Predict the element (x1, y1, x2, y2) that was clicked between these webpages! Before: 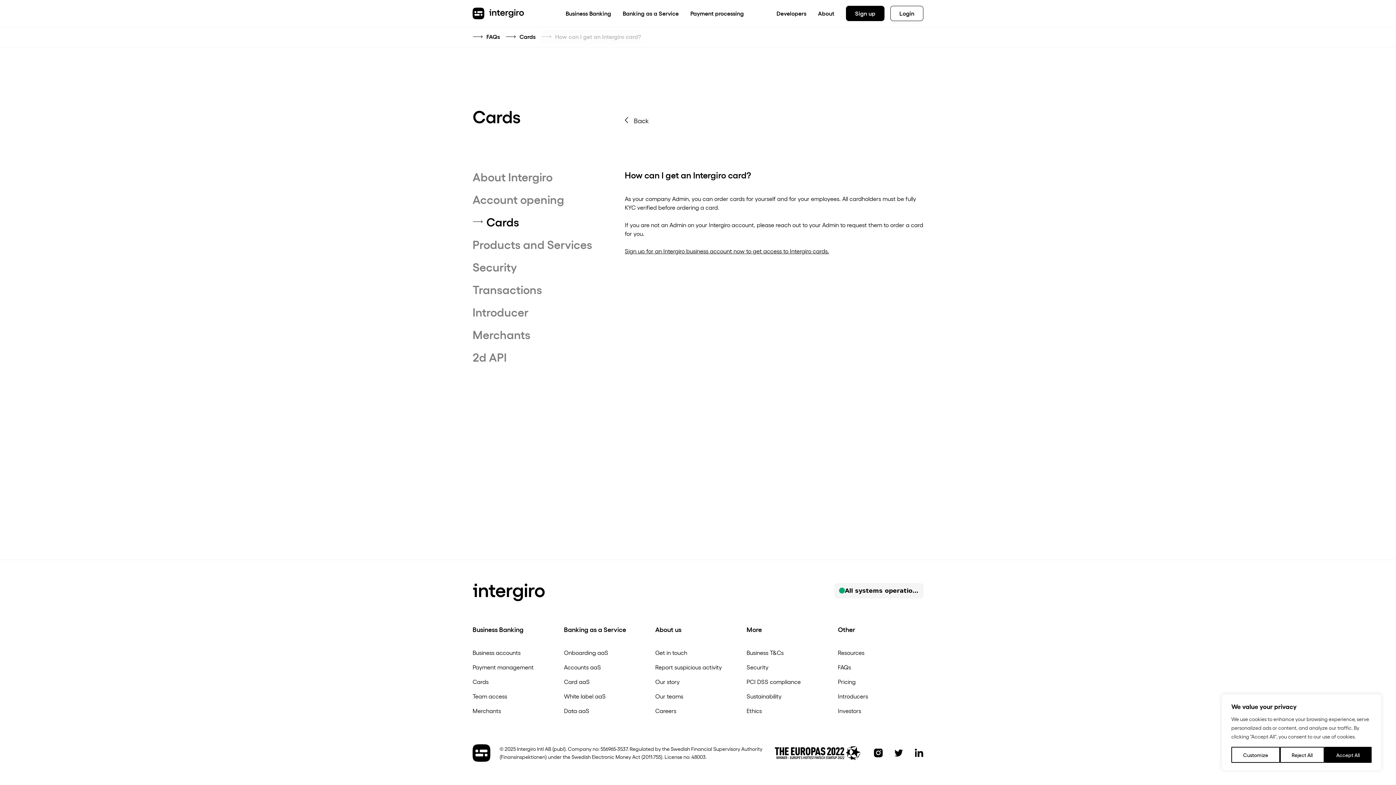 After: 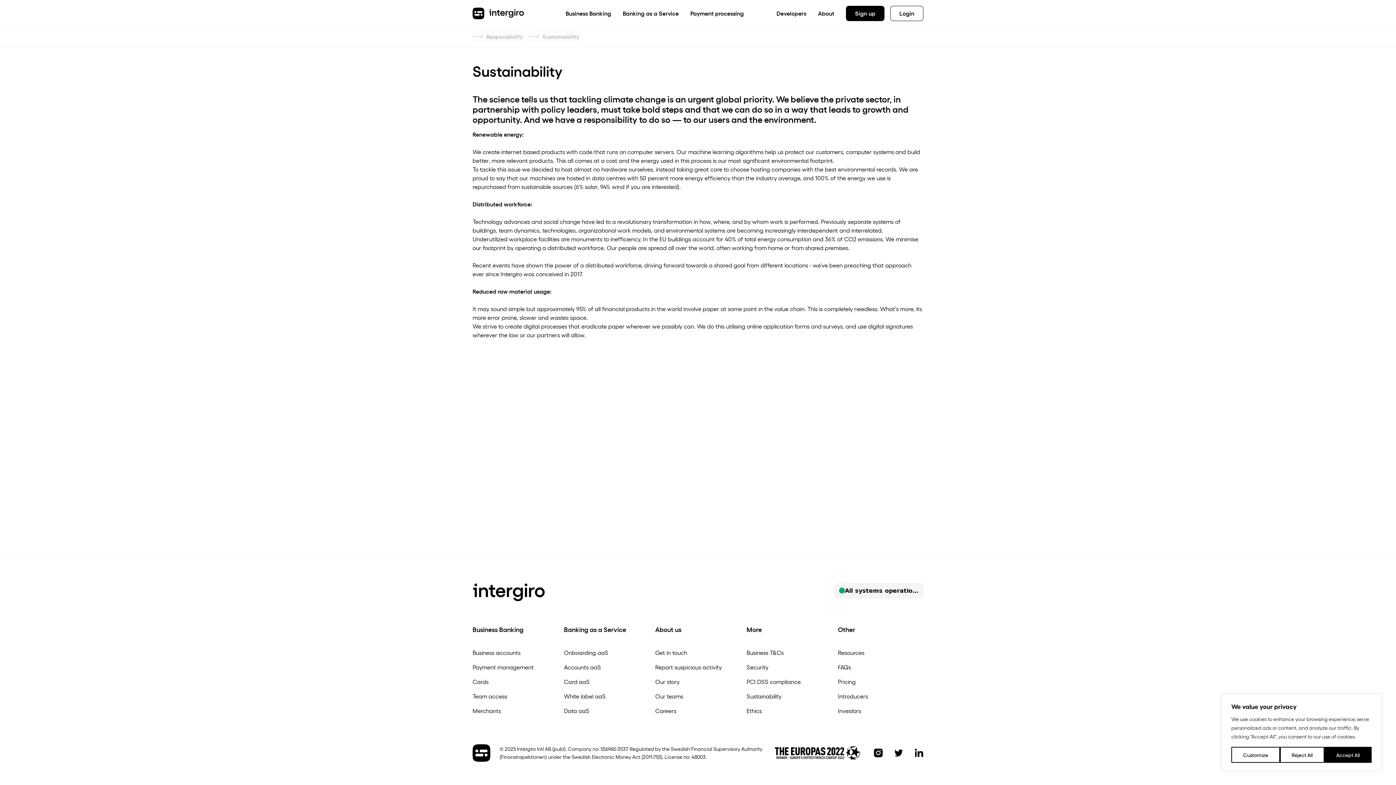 Action: bbox: (746, 692, 781, 699) label: Sustainability